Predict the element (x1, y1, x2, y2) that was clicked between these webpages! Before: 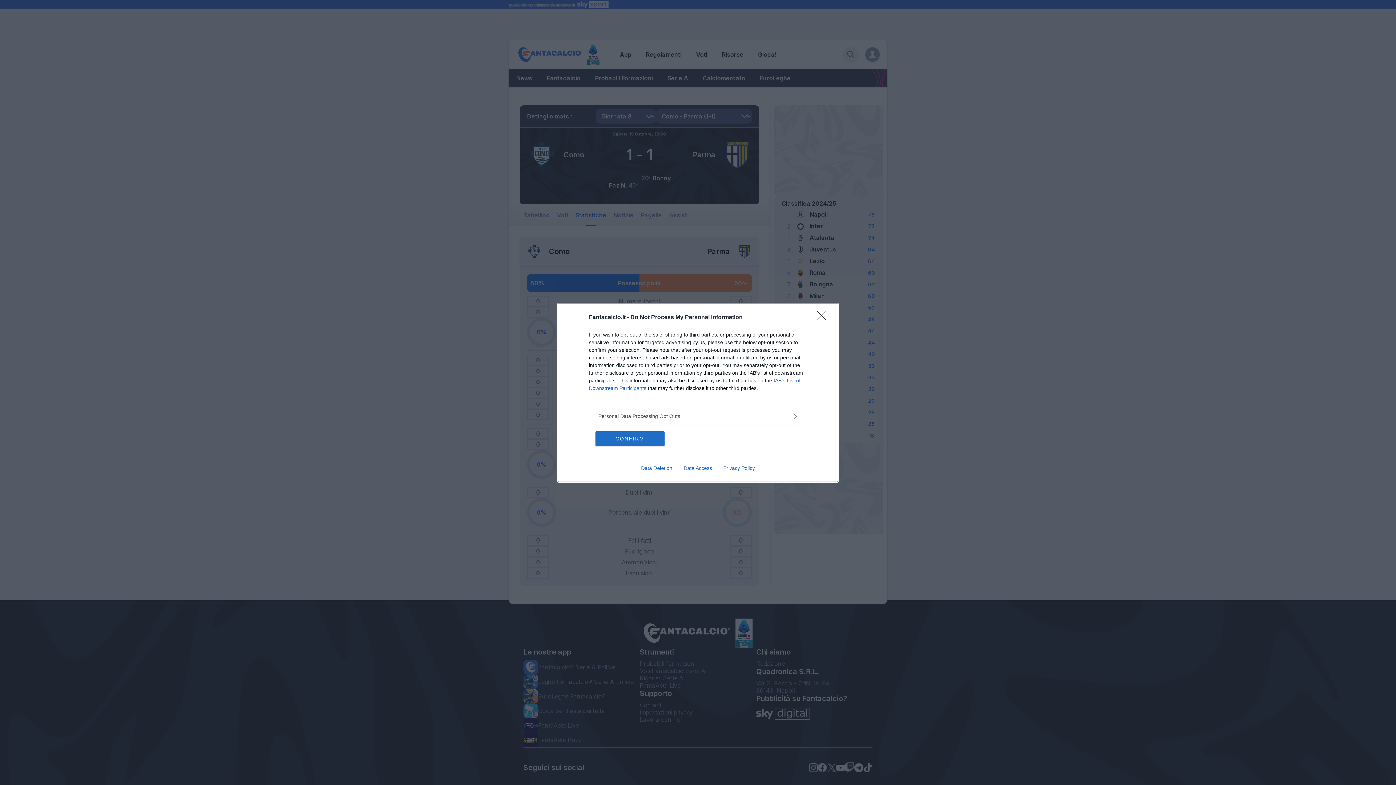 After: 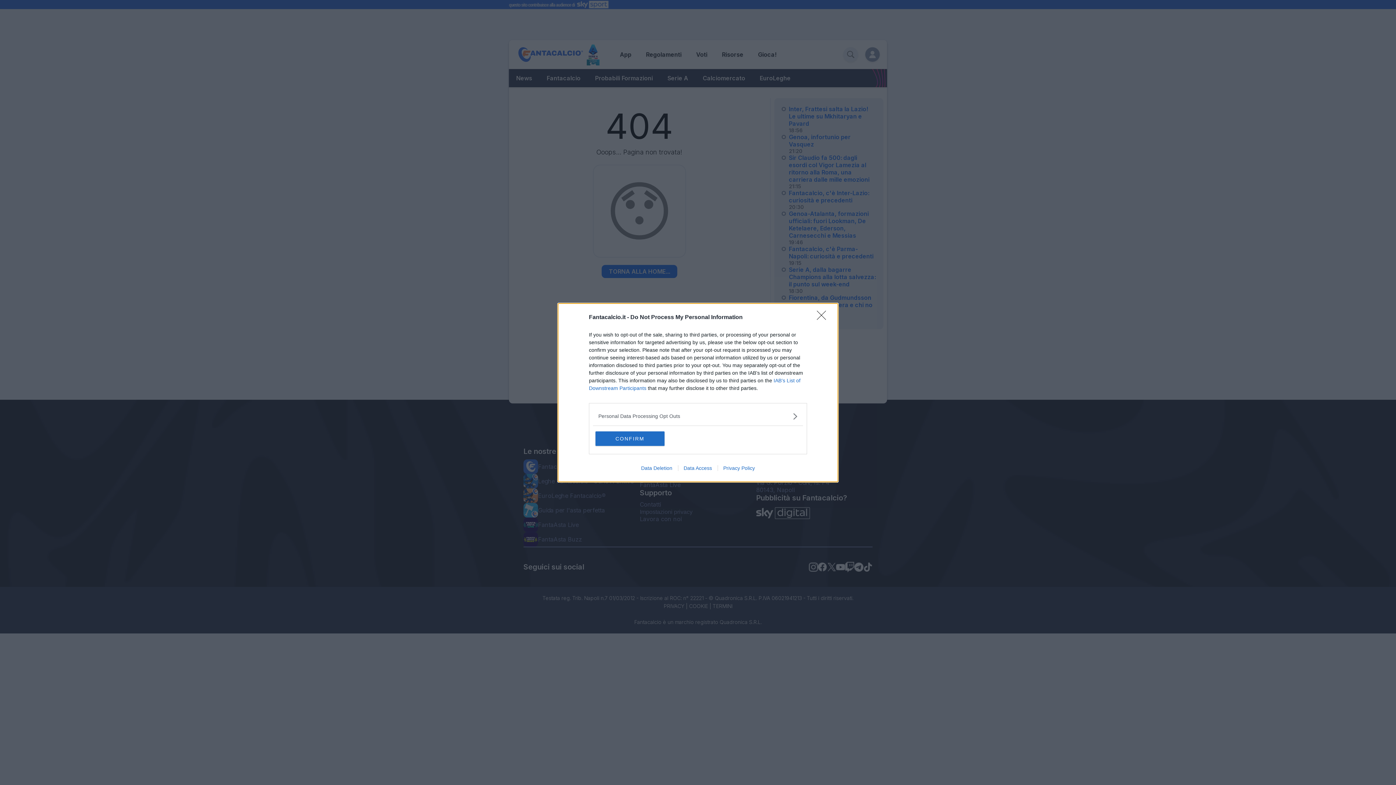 Action: label: Data Access bbox: (678, 465, 717, 471)